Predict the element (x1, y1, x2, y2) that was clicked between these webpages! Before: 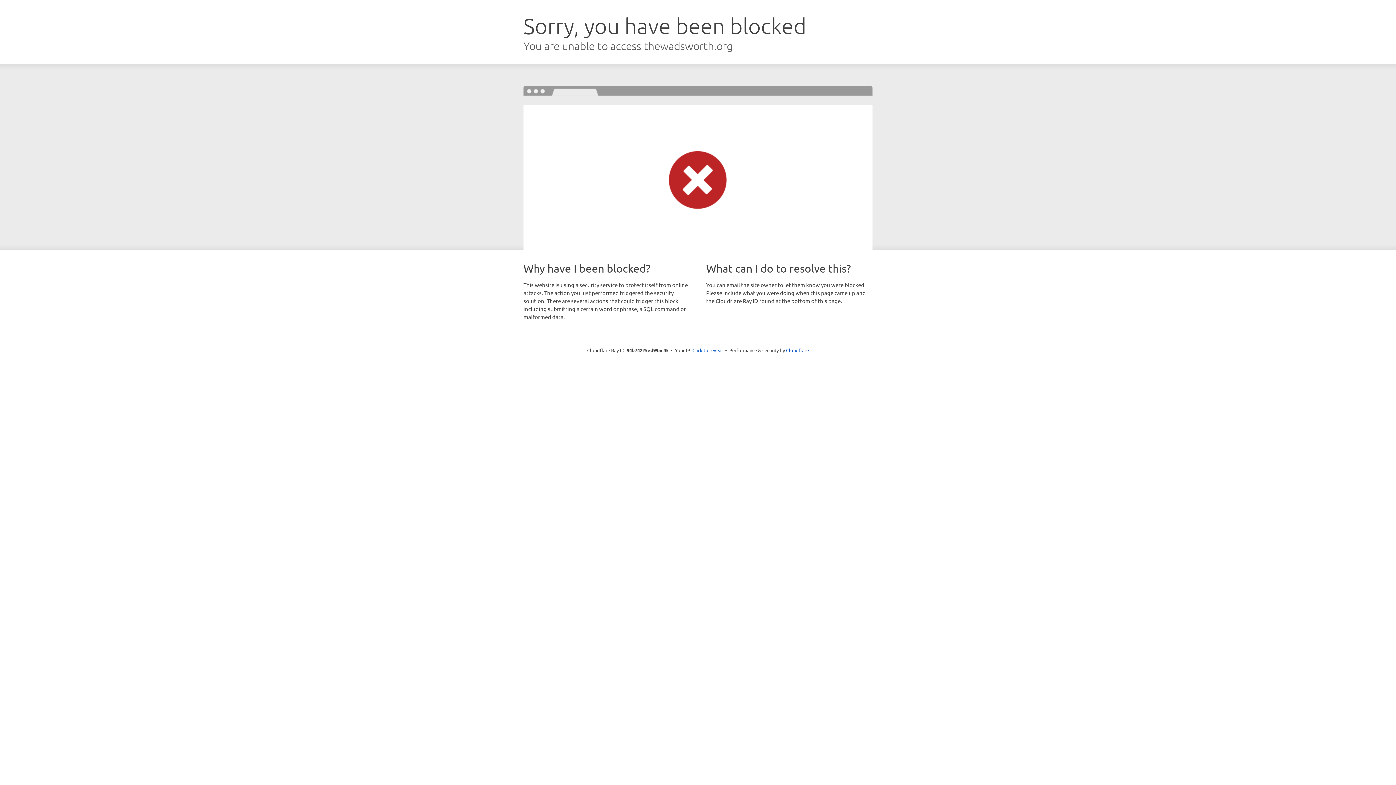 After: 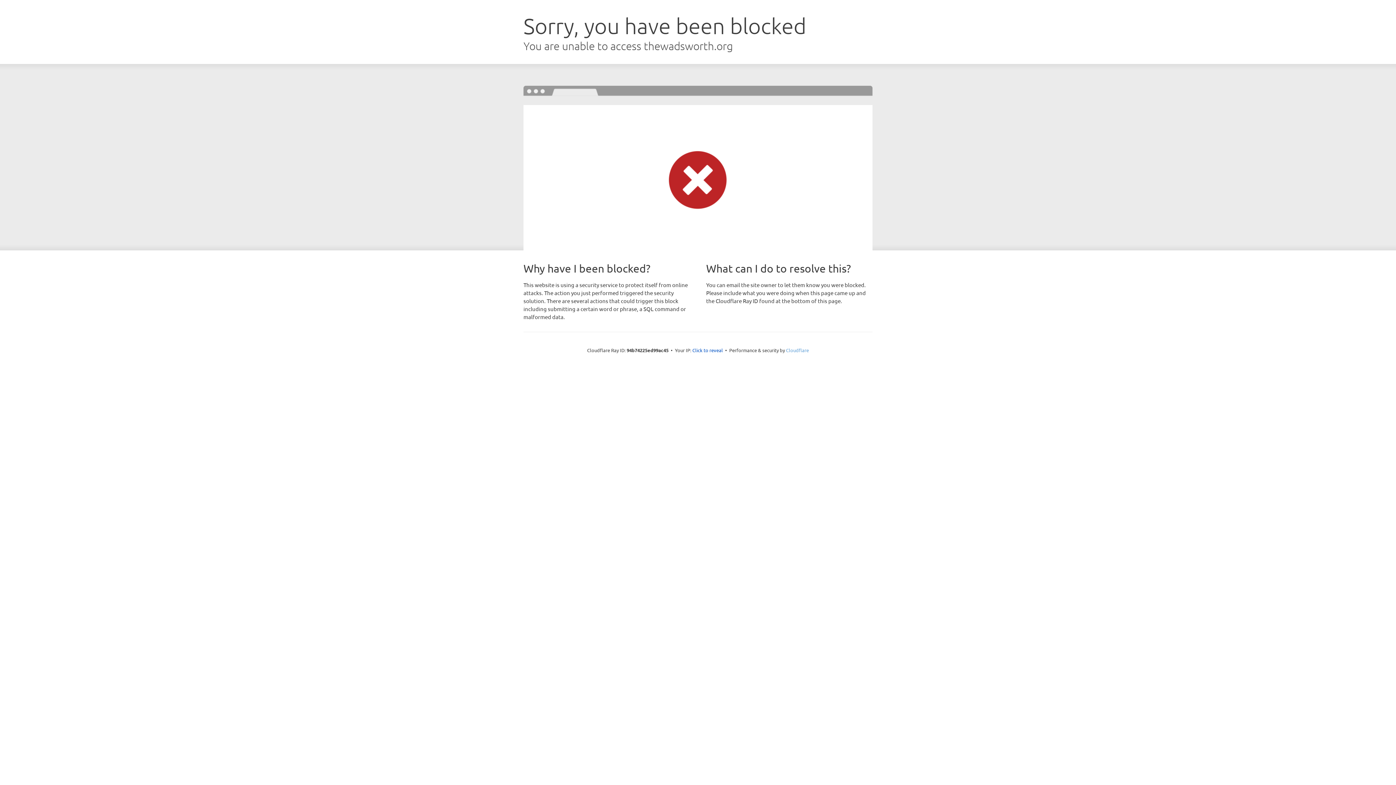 Action: label: Cloudflare bbox: (786, 347, 809, 353)